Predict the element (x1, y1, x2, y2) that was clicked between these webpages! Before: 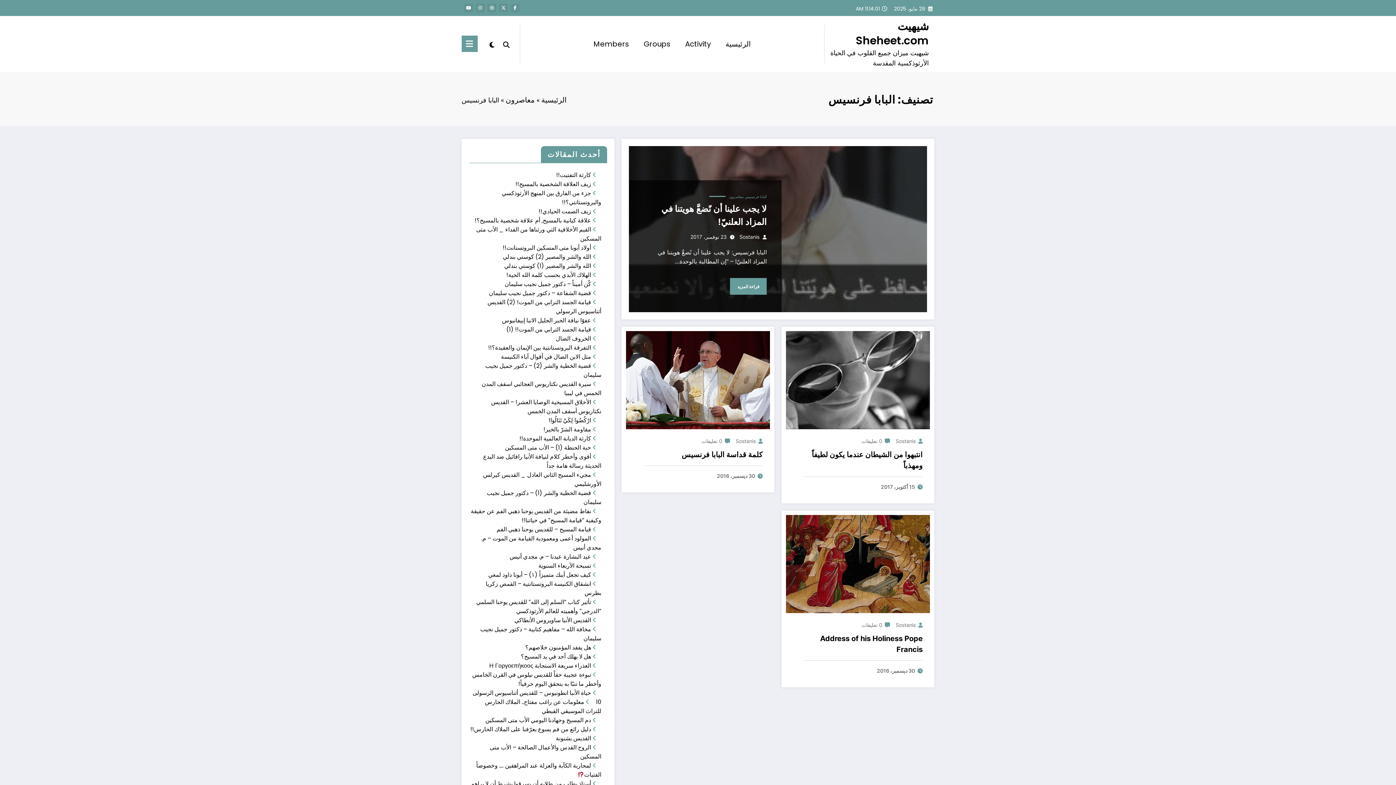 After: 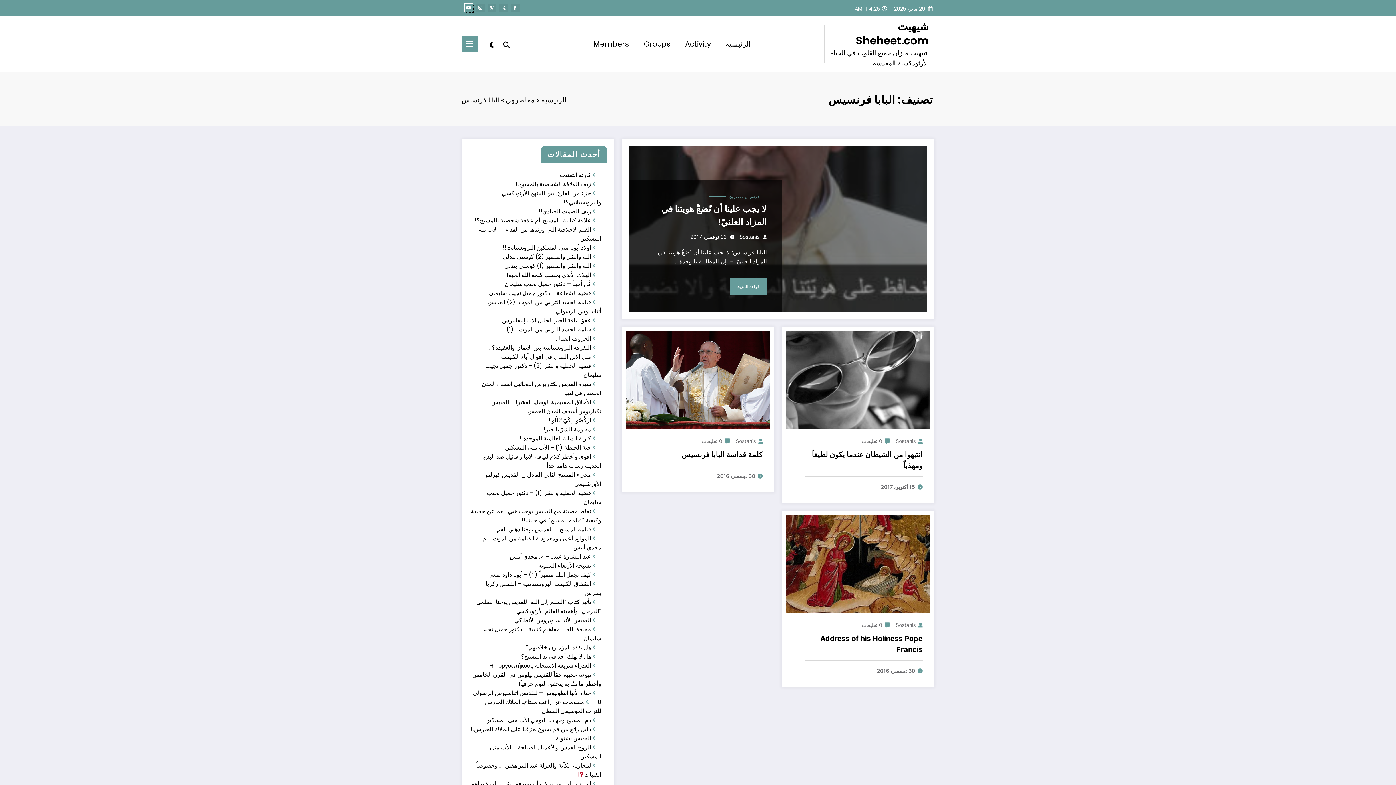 Action: bbox: (464, 3, 473, 12)